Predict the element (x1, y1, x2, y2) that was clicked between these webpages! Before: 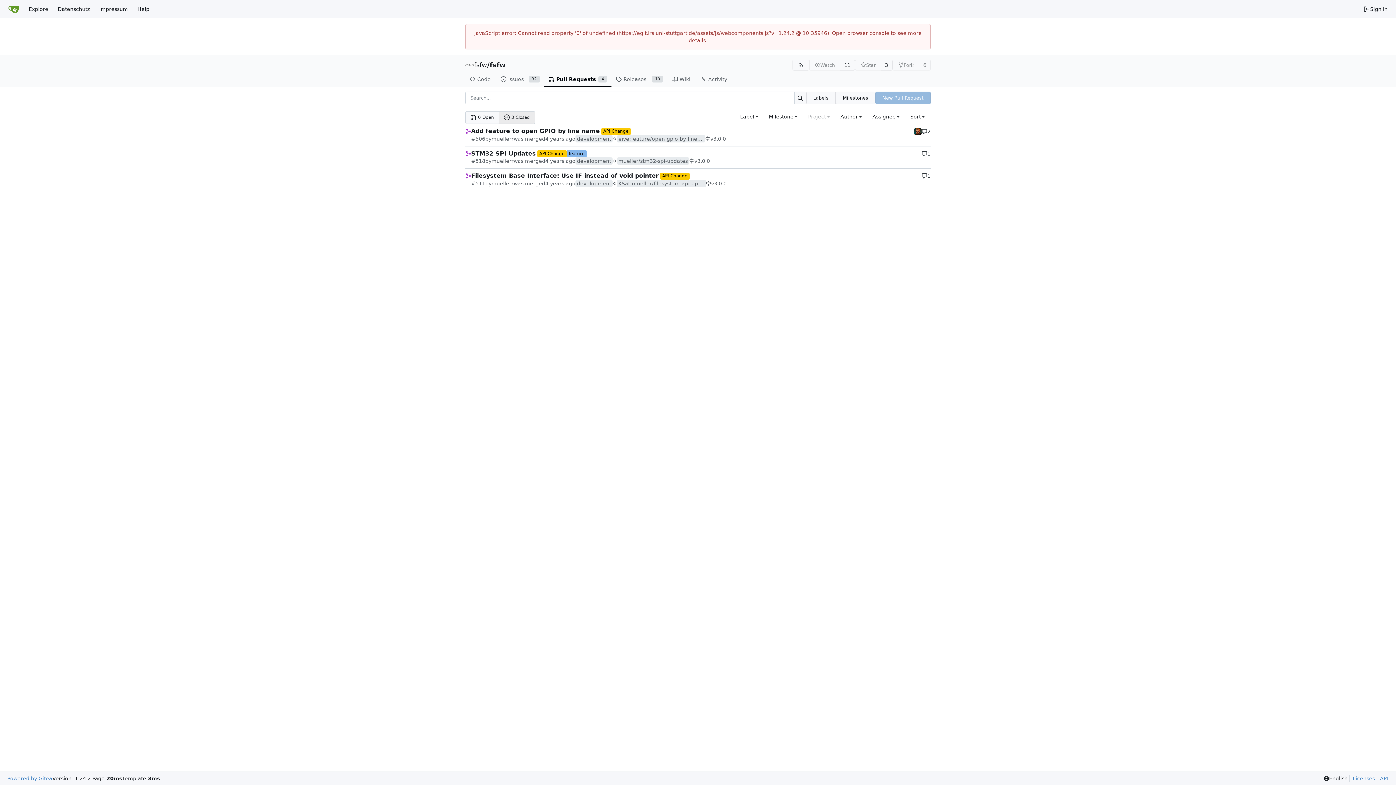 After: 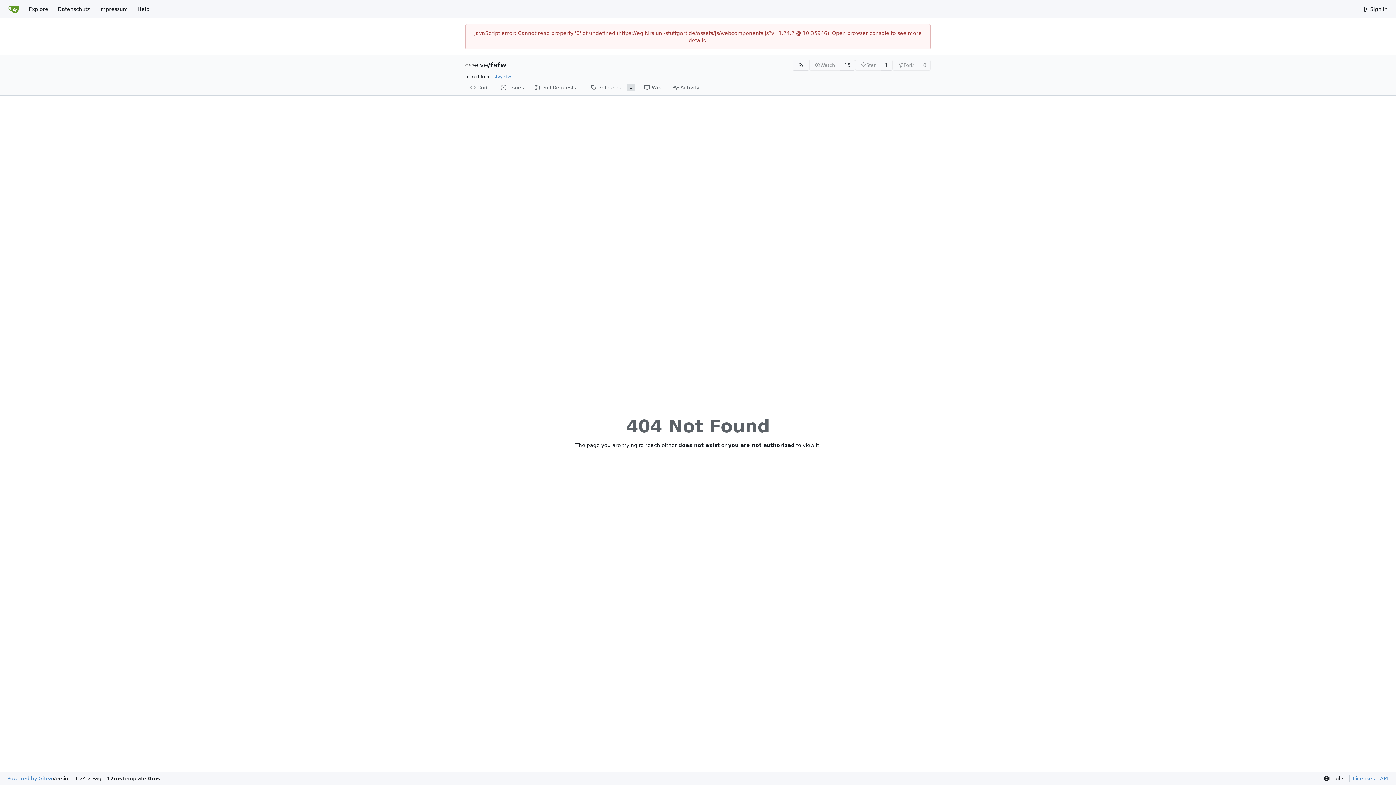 Action: label: eive:feature/open-gpio-by-line-name bbox: (618, 135, 704, 141)